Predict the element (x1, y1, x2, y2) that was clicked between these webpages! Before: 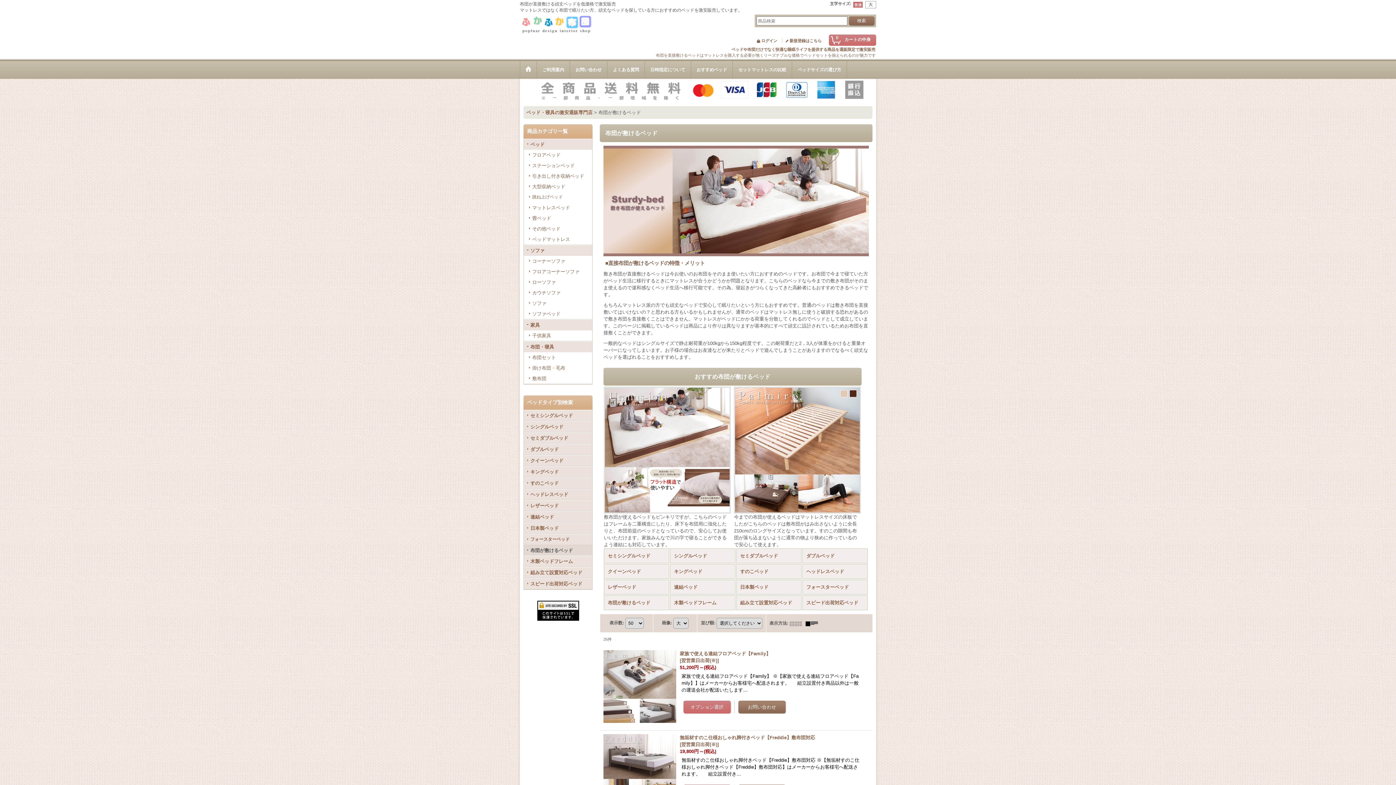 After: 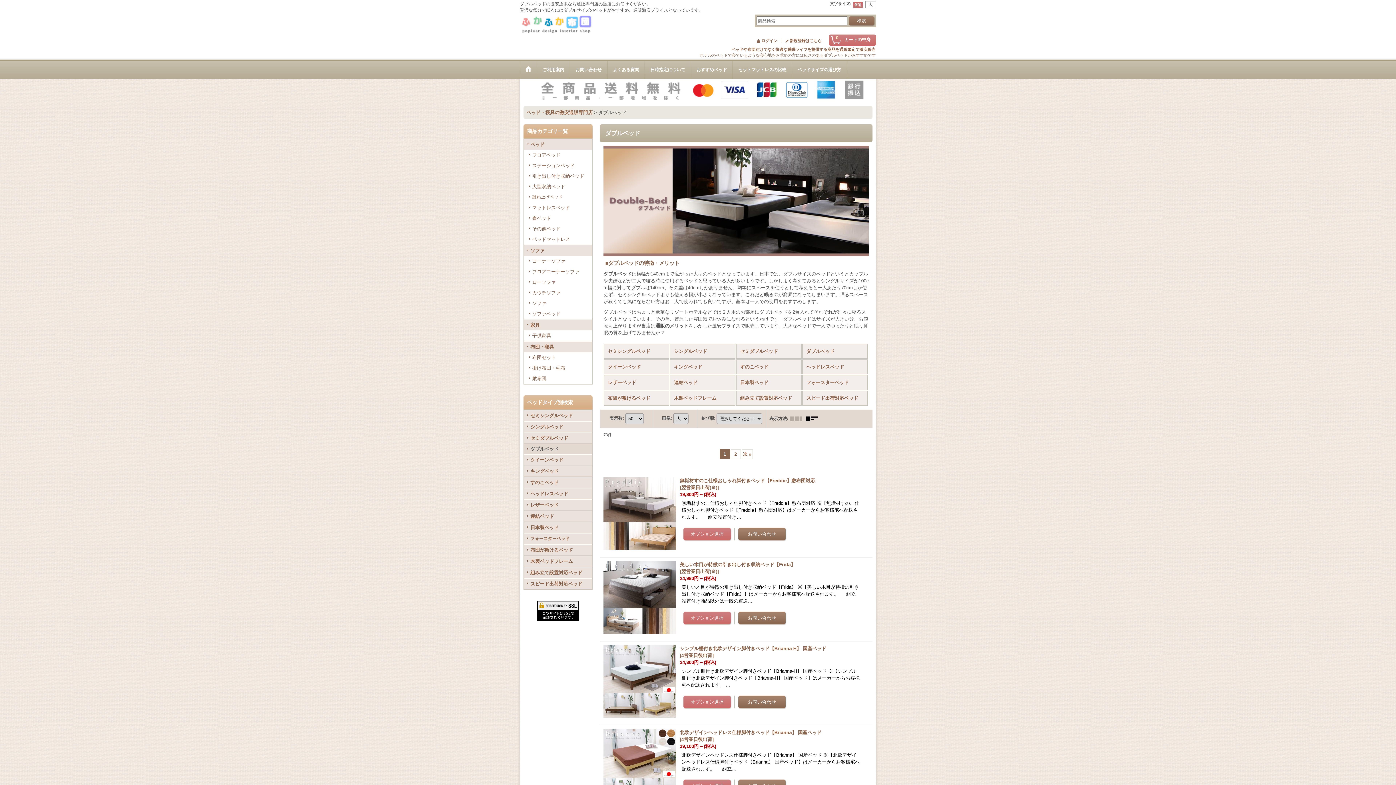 Action: bbox: (524, 444, 592, 454) label: ダブルベッド